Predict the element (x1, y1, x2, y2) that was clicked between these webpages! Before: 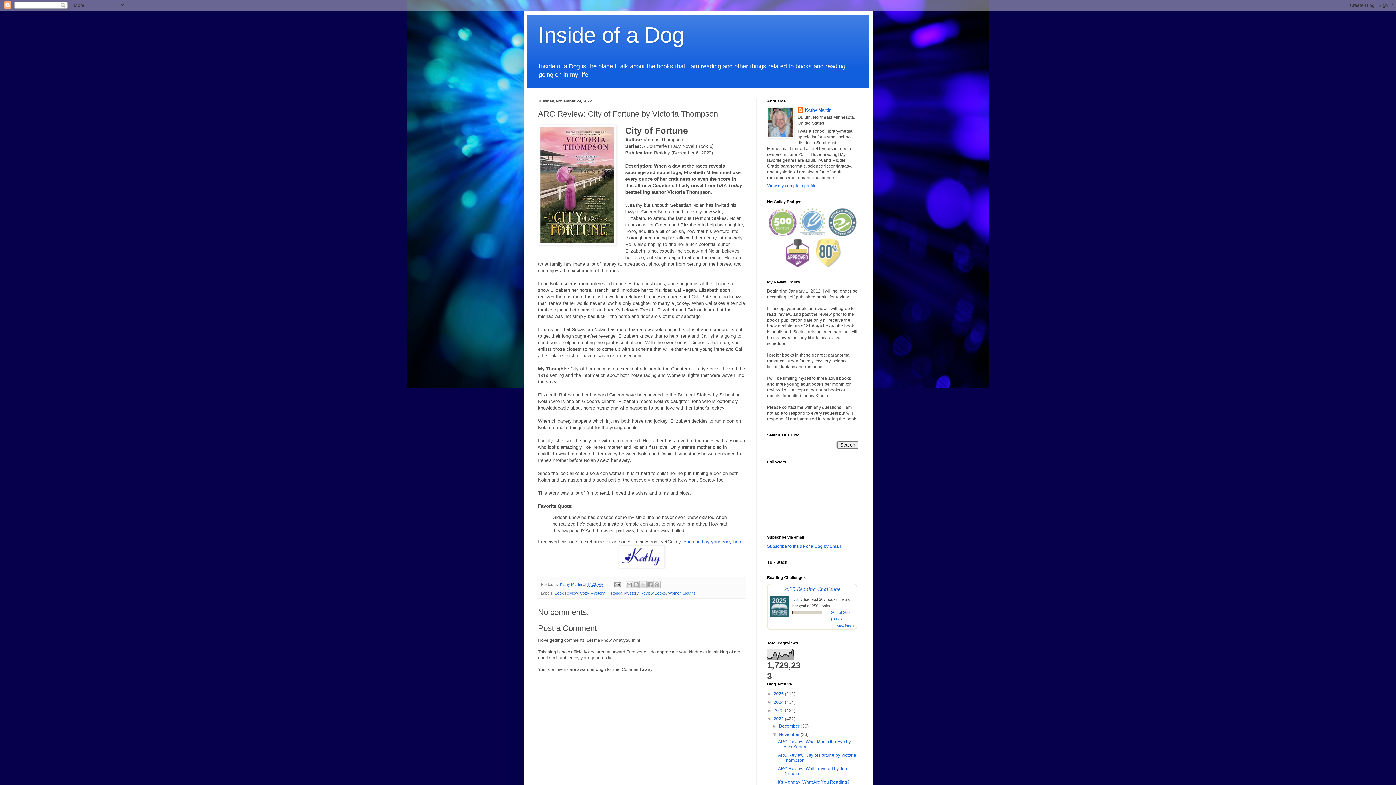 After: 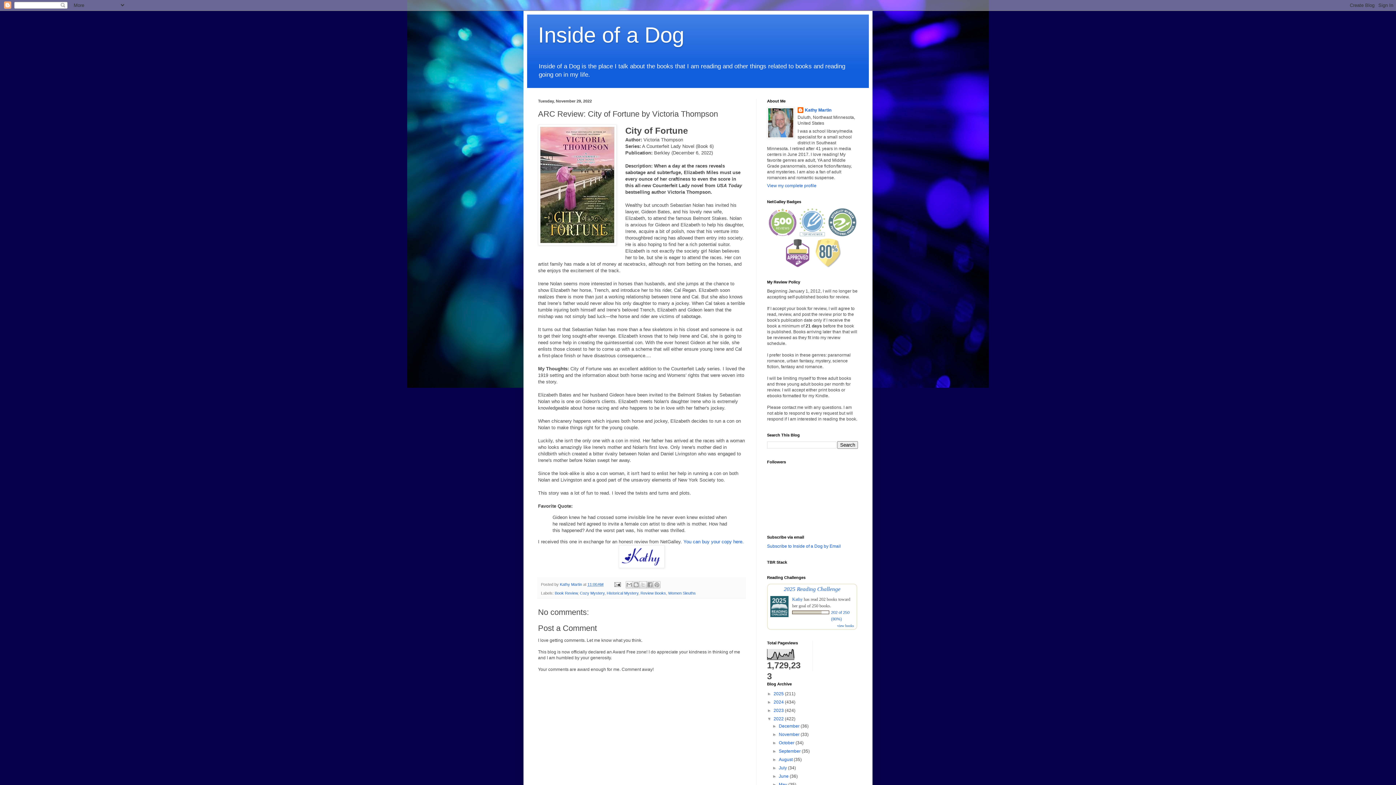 Action: bbox: (772, 732, 779, 737) label: ▼  